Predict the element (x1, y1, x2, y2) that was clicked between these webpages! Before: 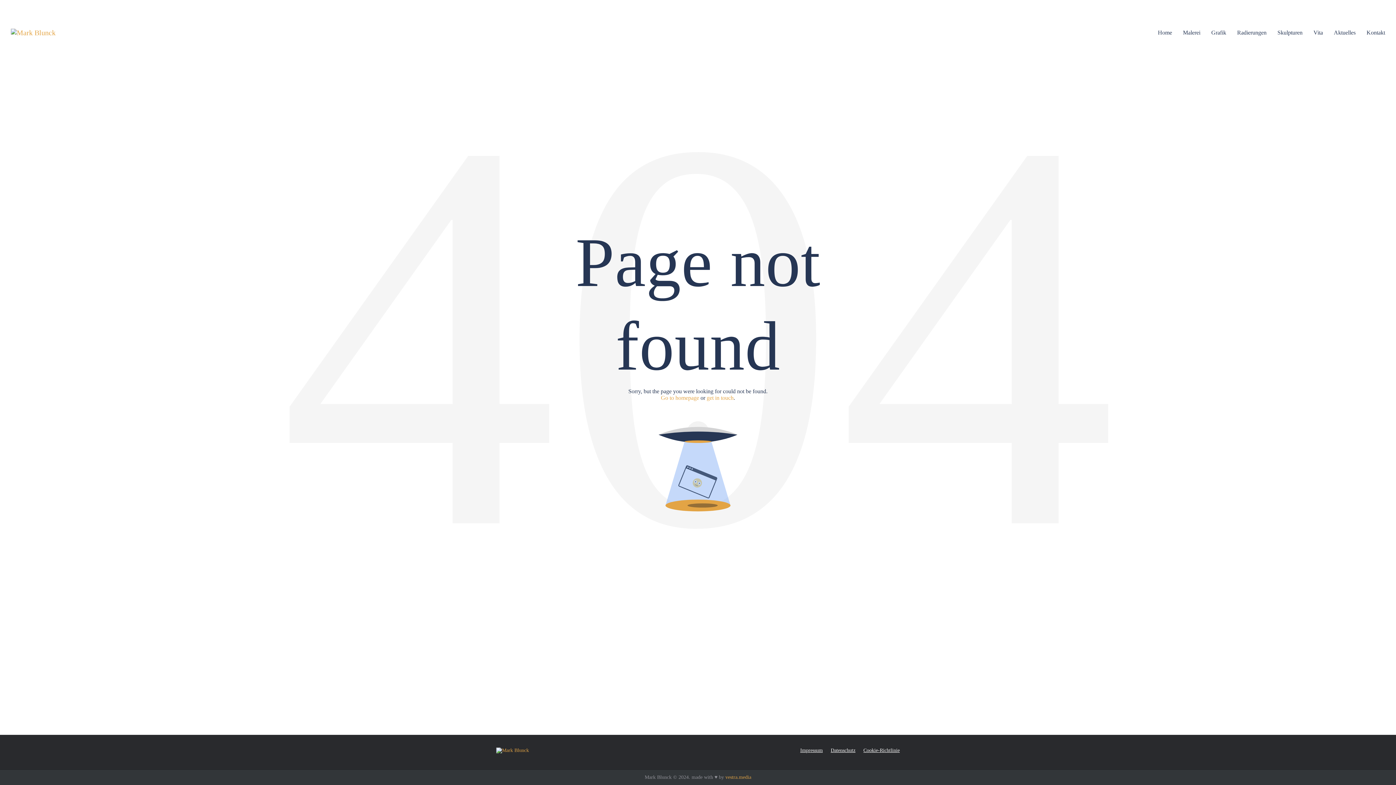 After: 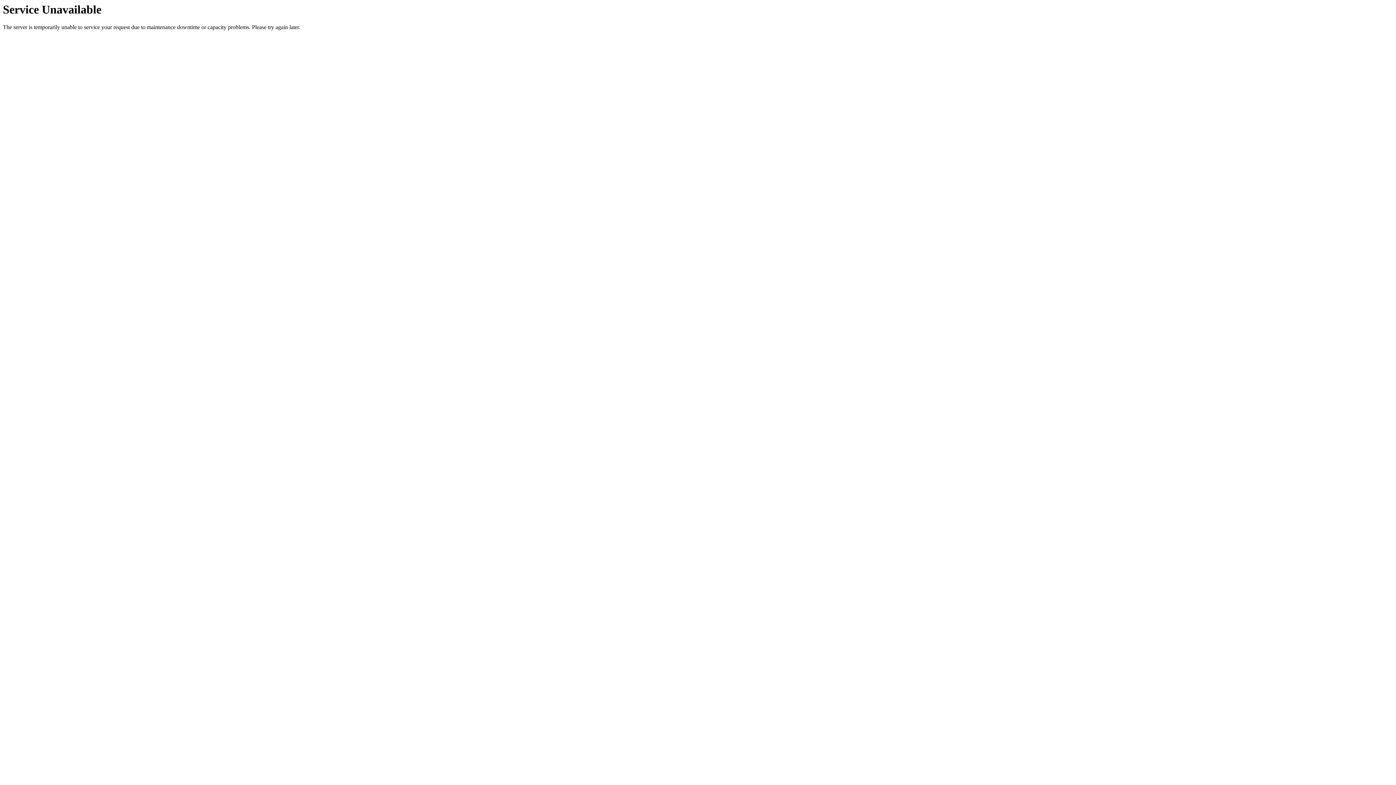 Action: bbox: (822, 748, 855, 753) label: Datenschutz